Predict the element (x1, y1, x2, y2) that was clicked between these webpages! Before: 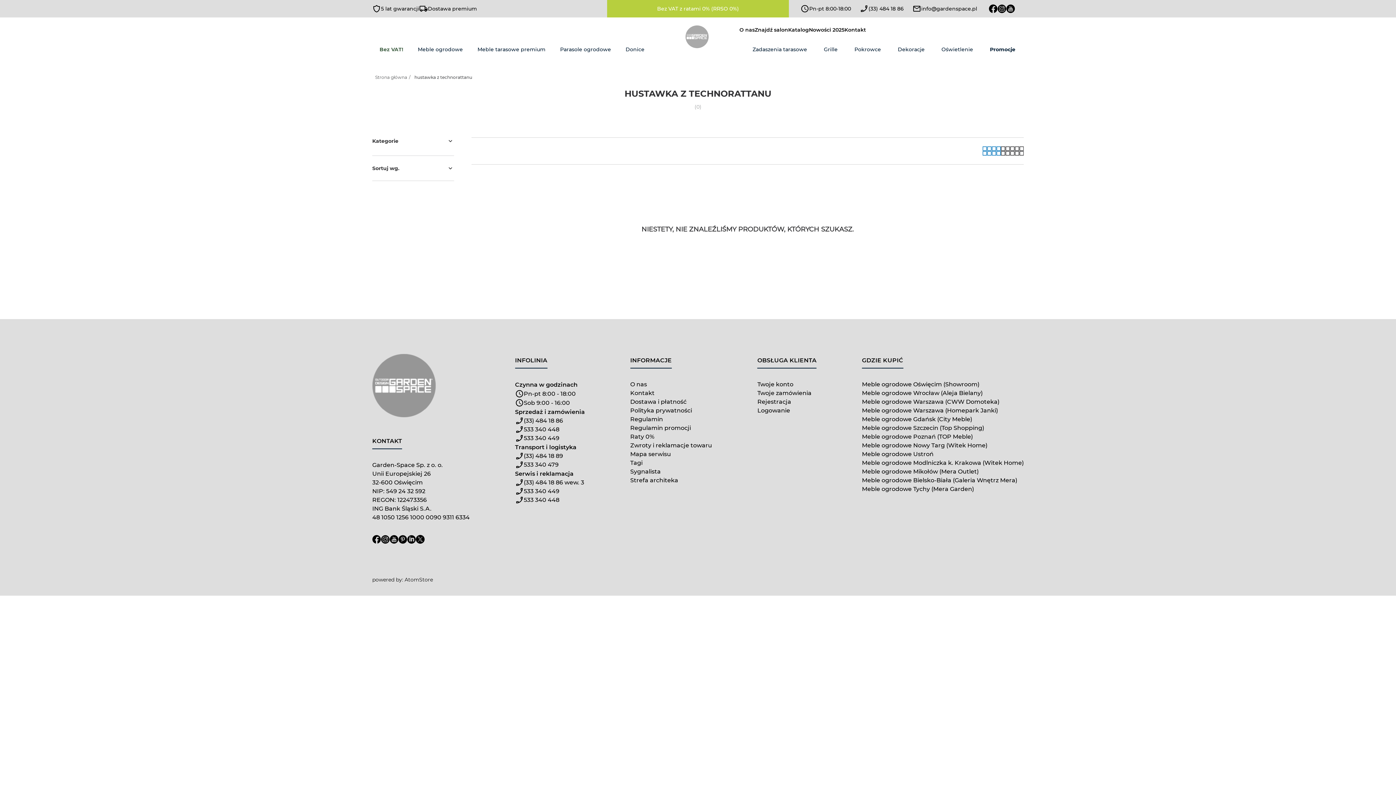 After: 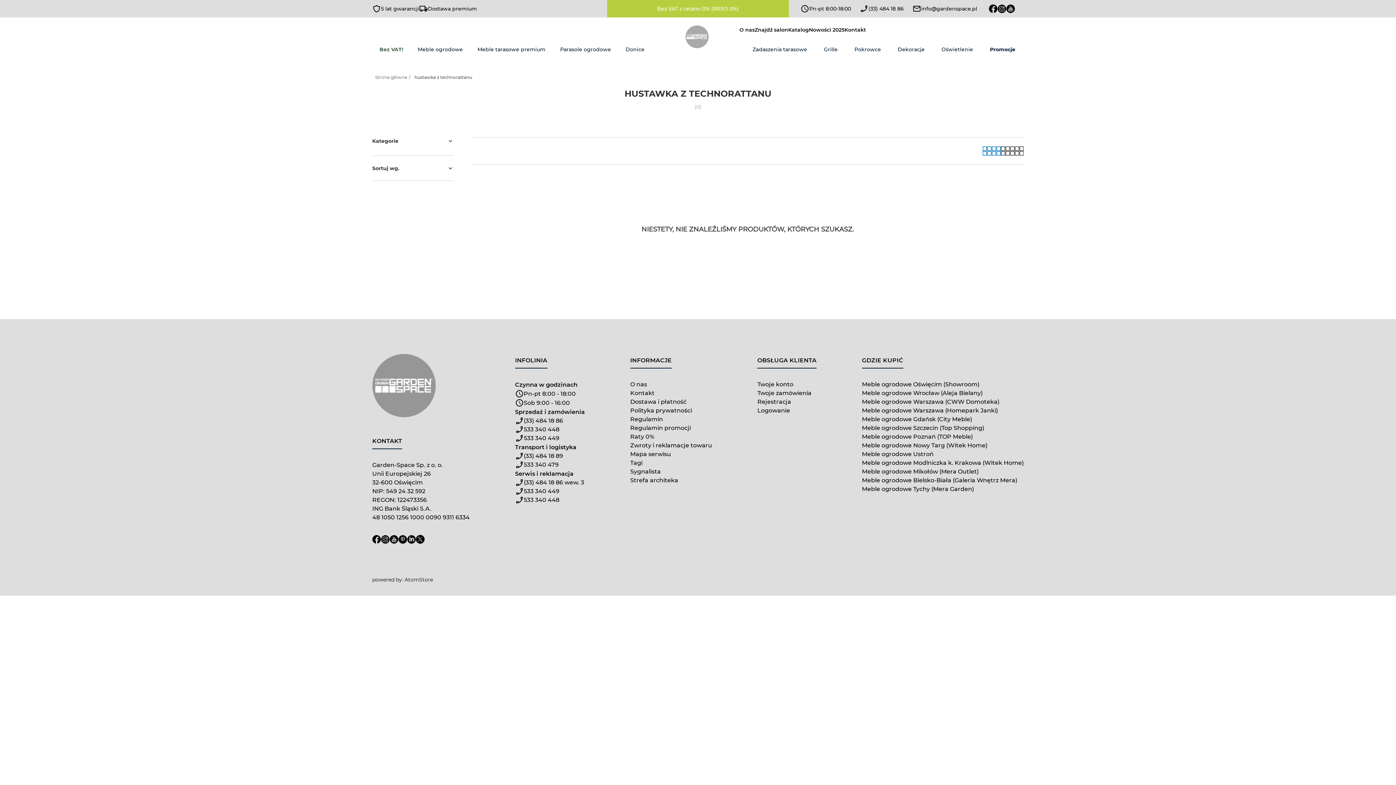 Action: label: info@gardenspace.pl bbox: (921, 4, 977, 12)